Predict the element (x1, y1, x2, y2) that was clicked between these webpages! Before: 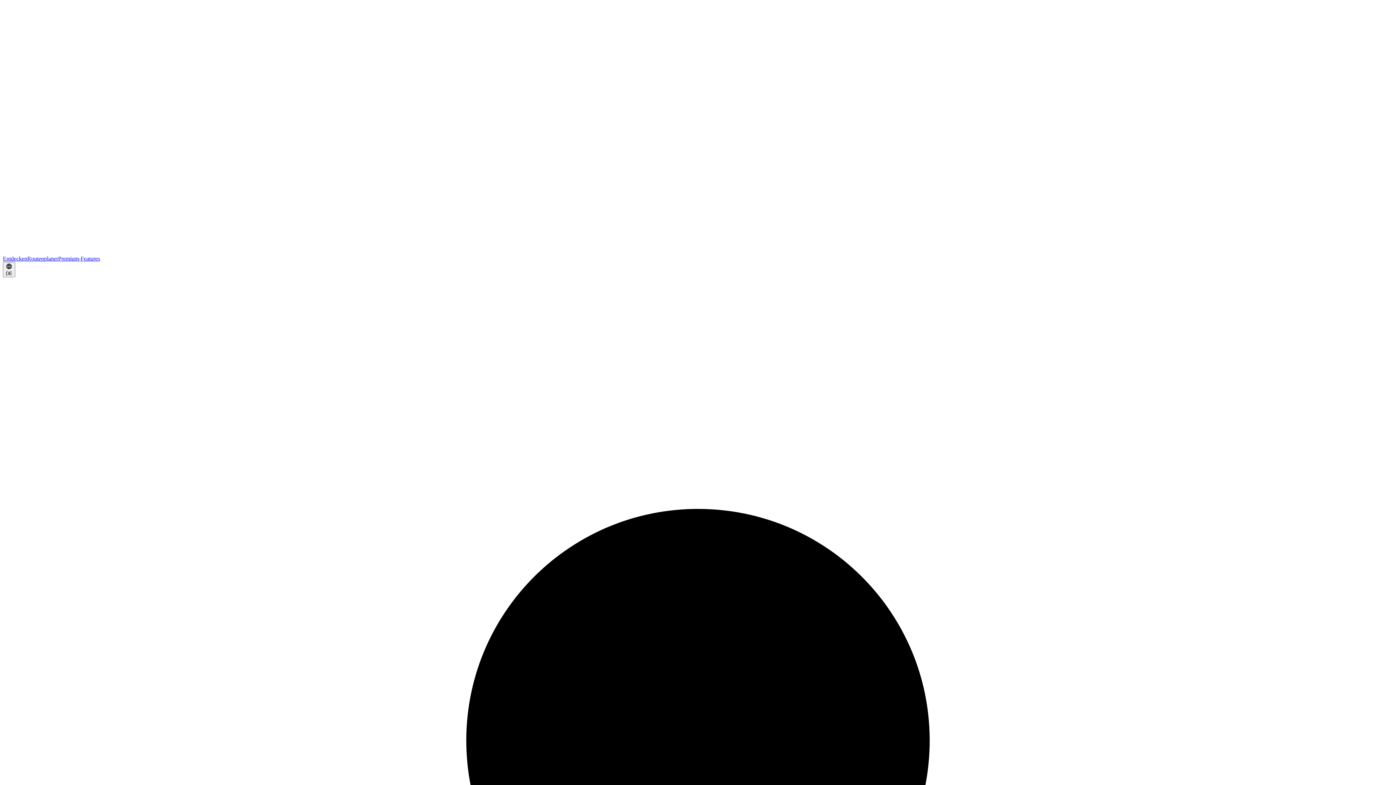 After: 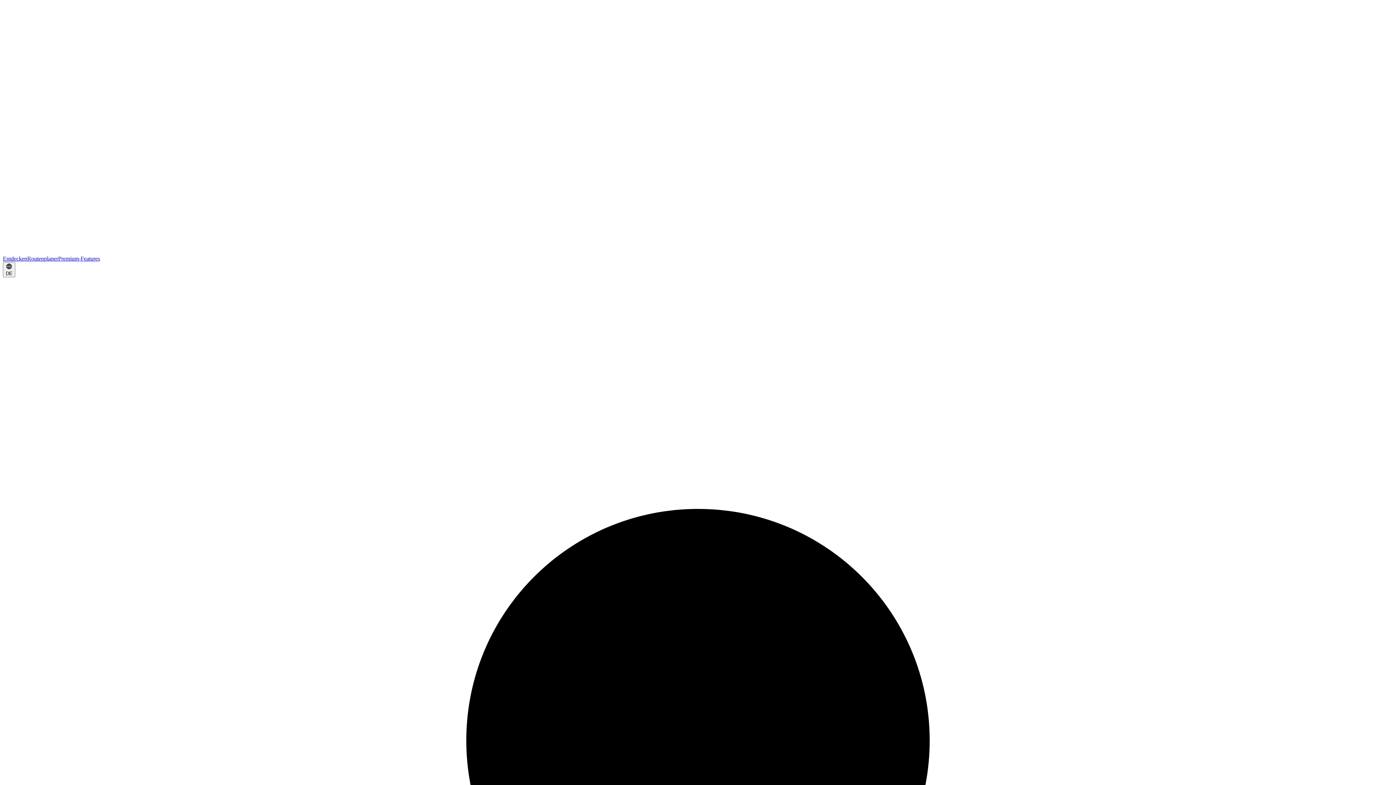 Action: bbox: (2, 255, 27, 261) label: Entdecken